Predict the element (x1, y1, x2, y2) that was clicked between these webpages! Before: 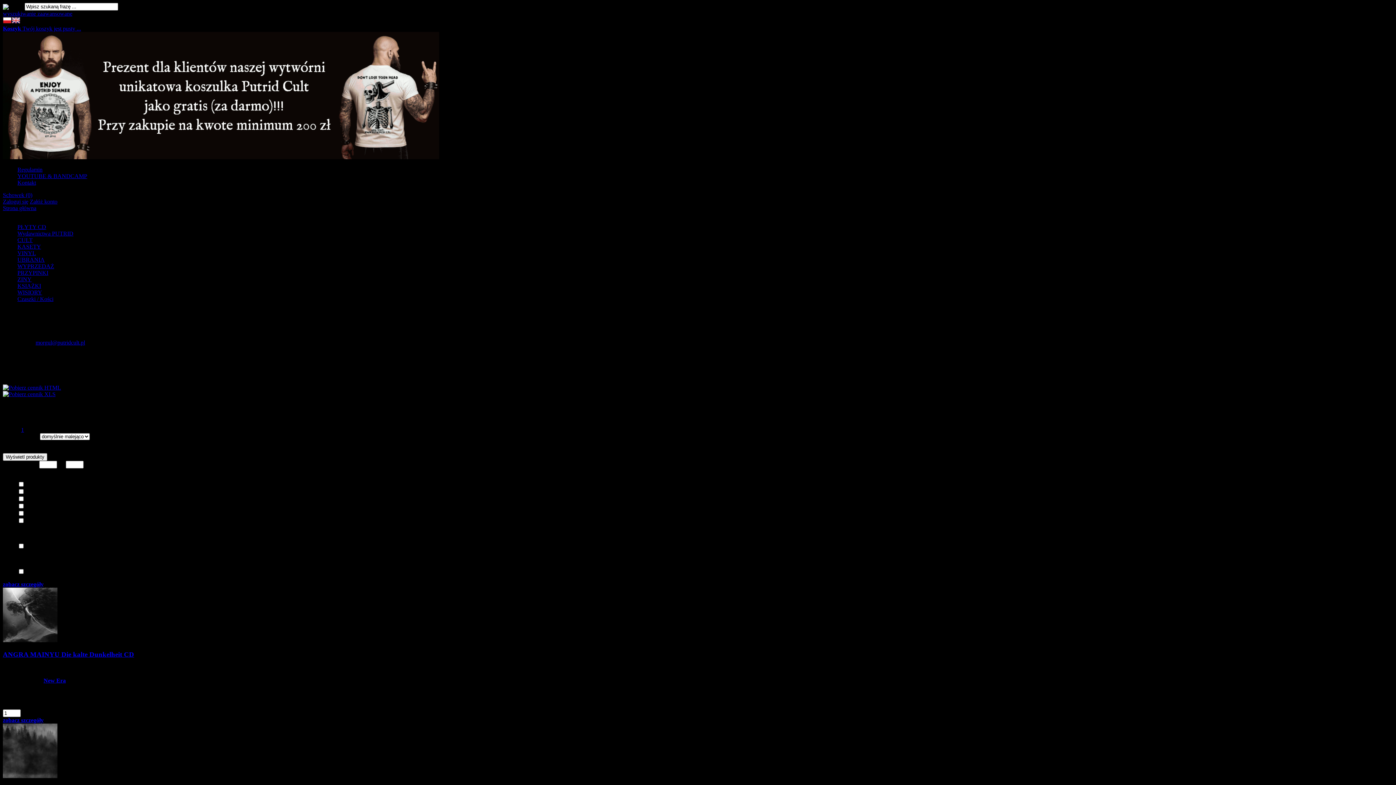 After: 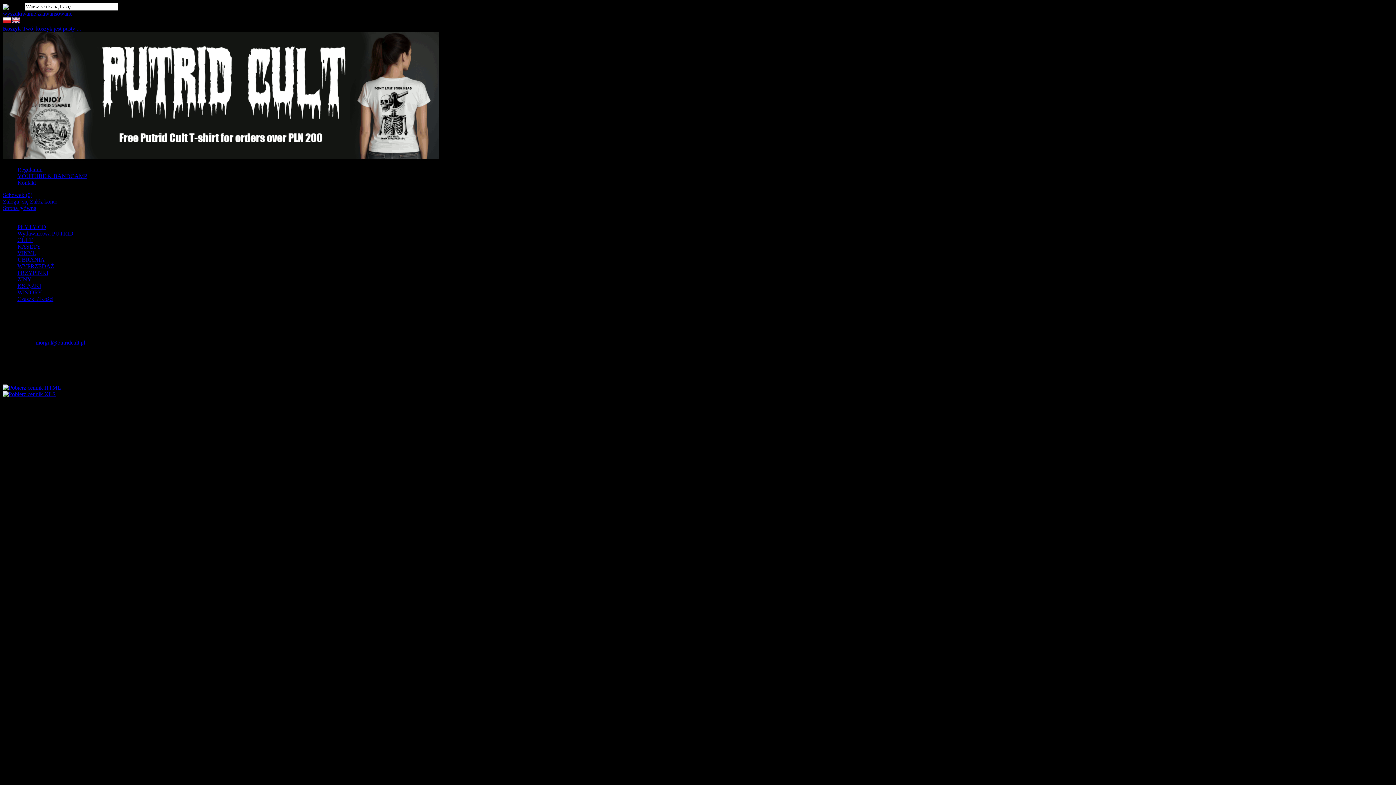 Action: label: Regulamin bbox: (17, 166, 42, 172)